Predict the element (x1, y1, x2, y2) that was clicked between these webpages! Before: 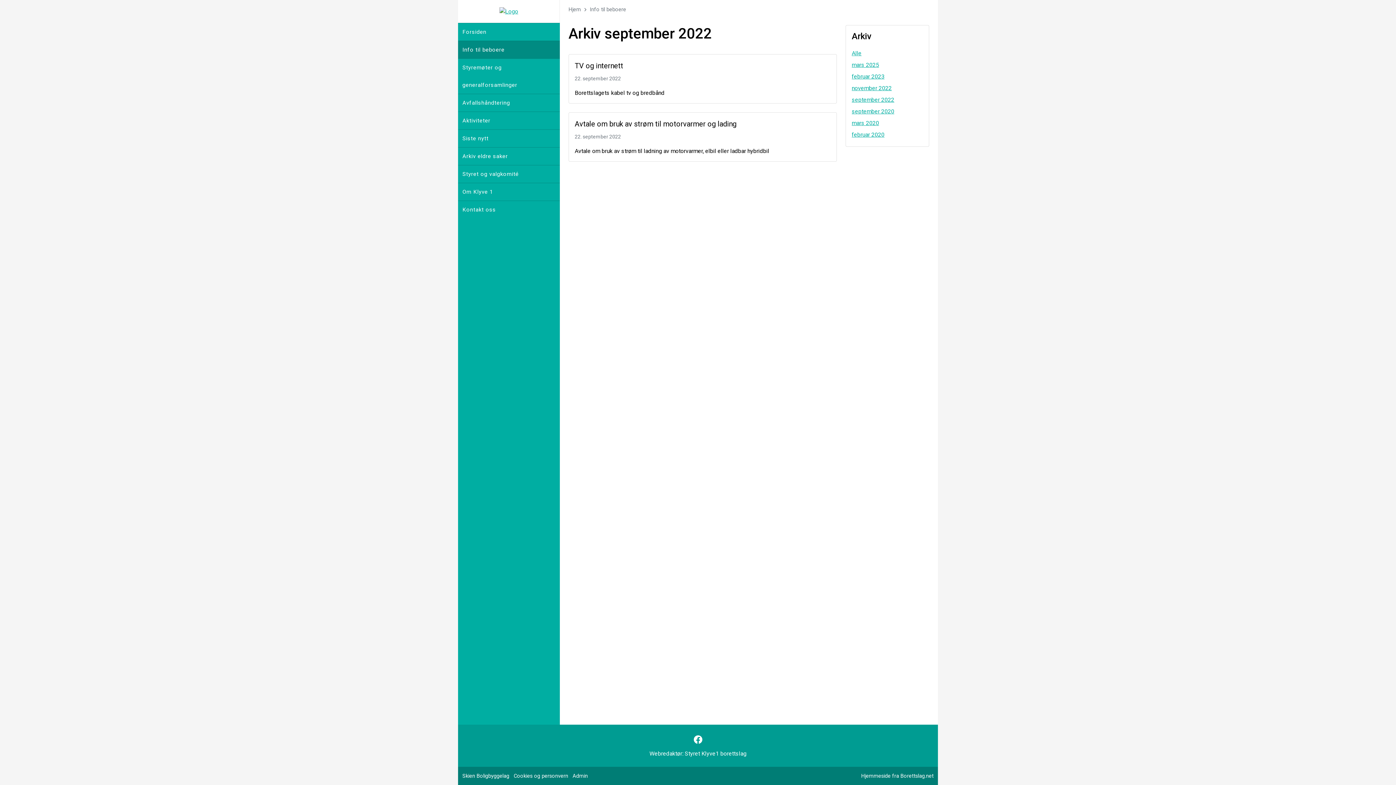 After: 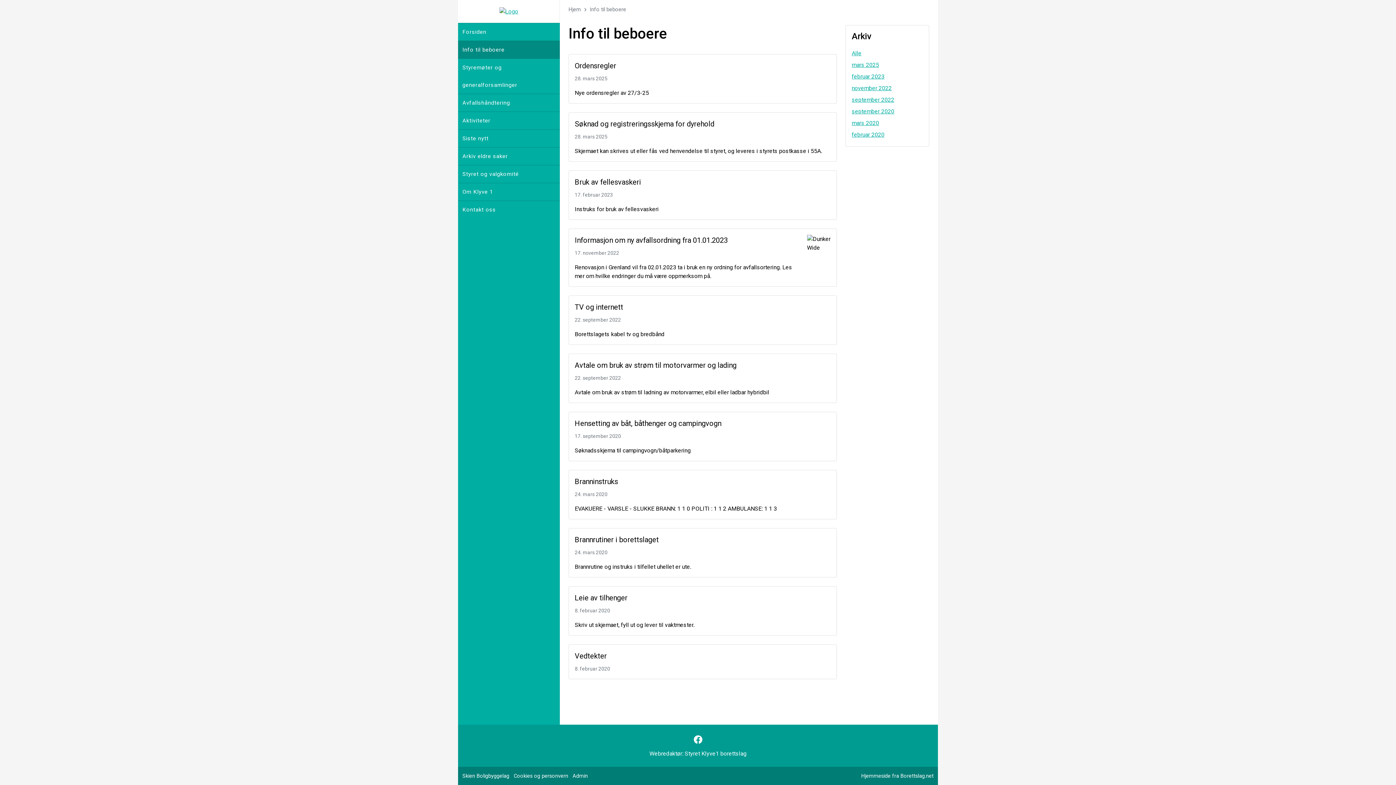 Action: bbox: (852, 47, 923, 59) label: Alle